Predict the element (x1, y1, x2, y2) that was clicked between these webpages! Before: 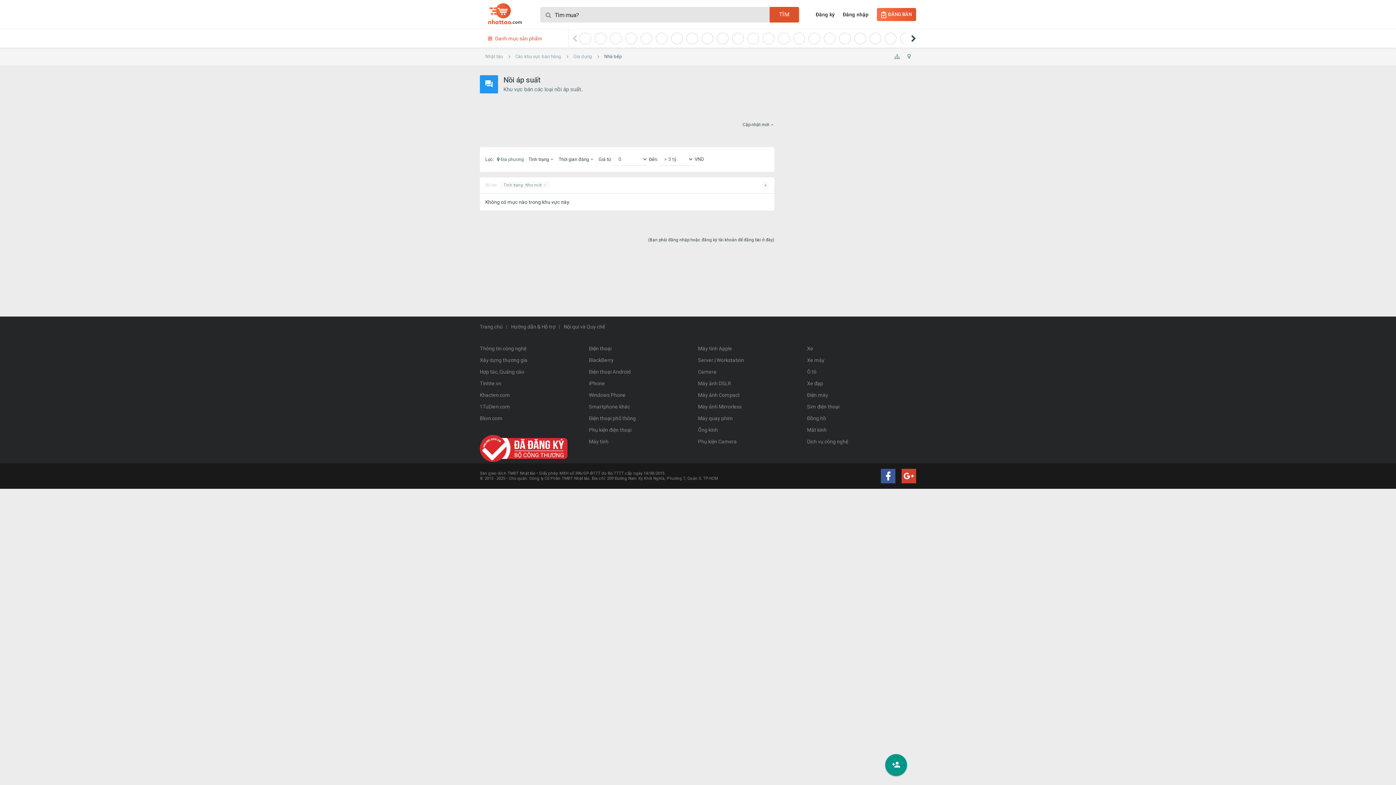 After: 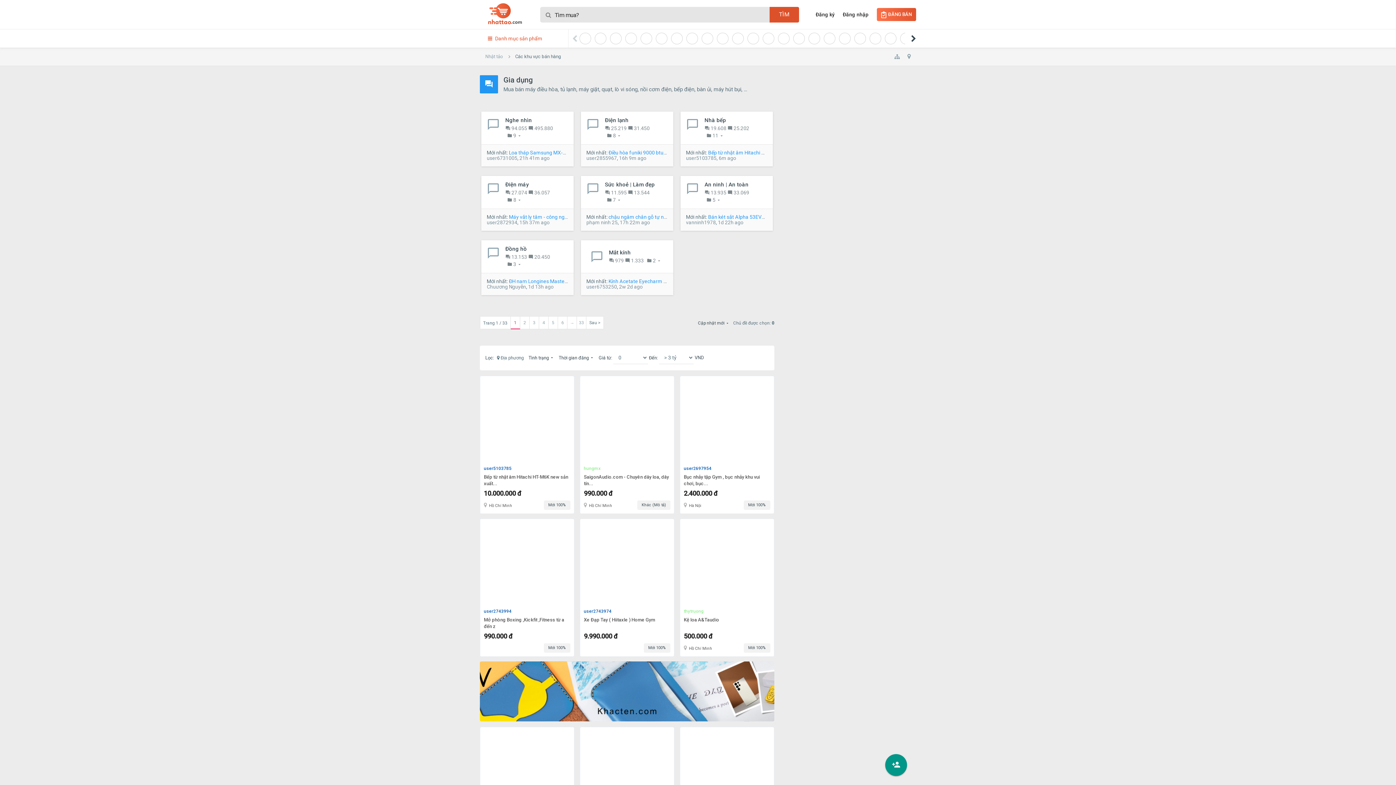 Action: label: Điện máy bbox: (807, 389, 916, 401)